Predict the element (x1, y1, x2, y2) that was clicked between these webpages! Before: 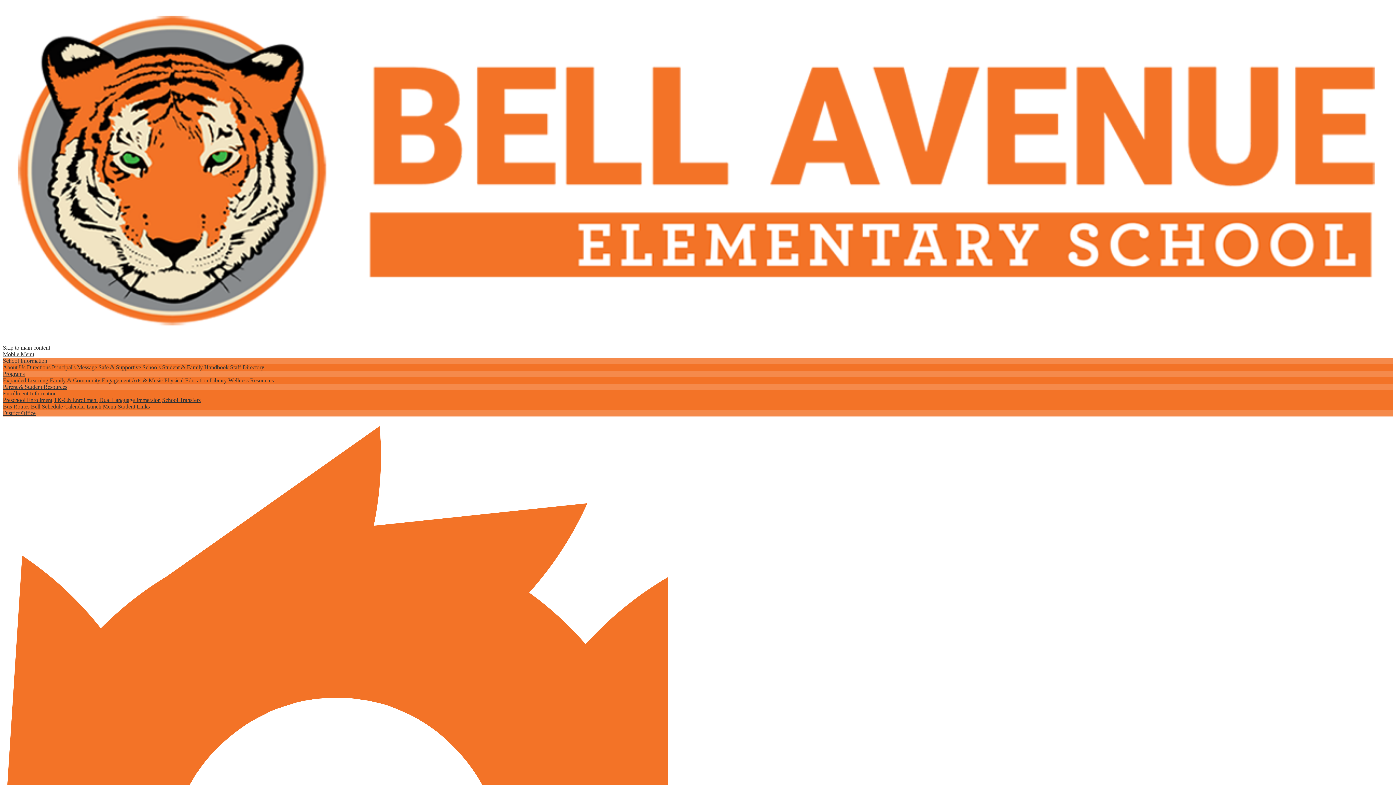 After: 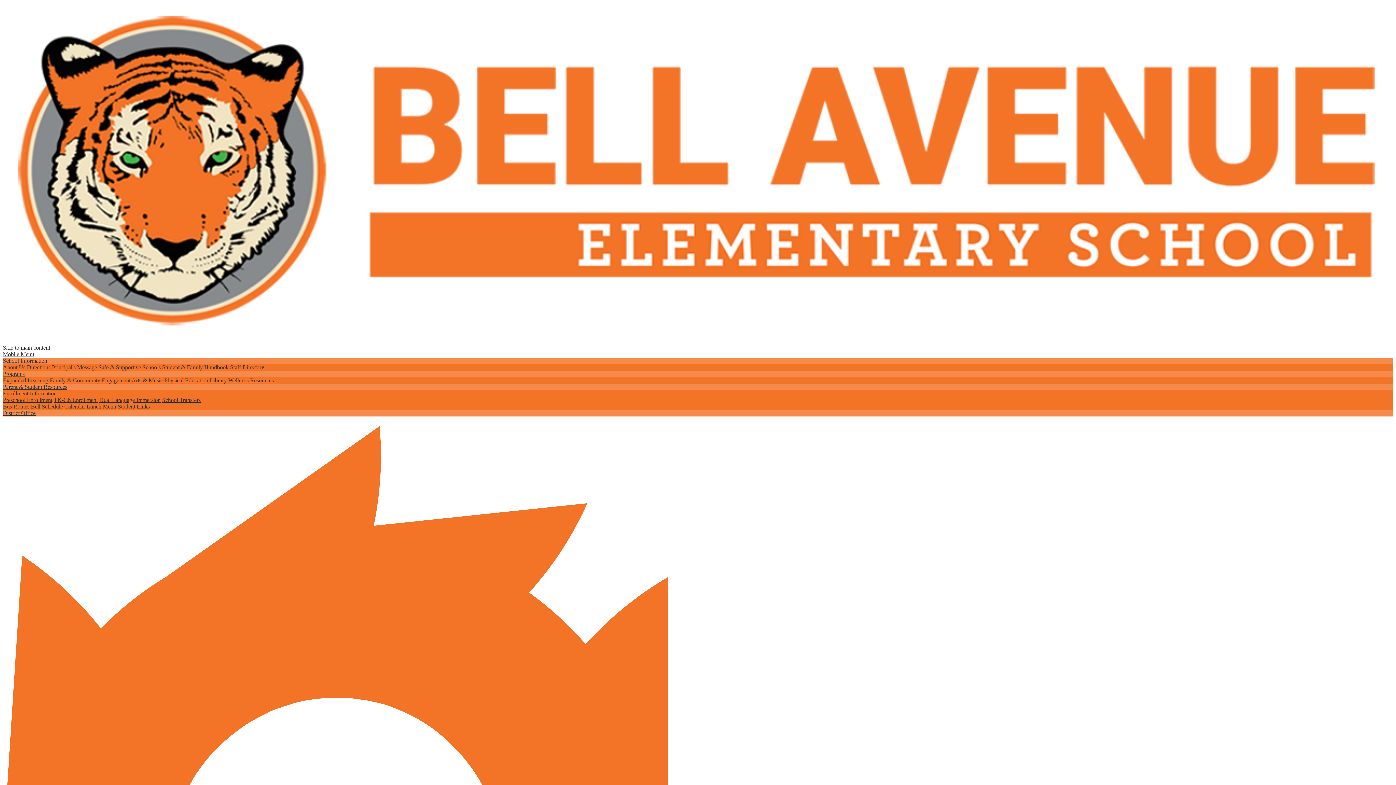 Action: bbox: (131, 377, 162, 383) label: Arts & Music